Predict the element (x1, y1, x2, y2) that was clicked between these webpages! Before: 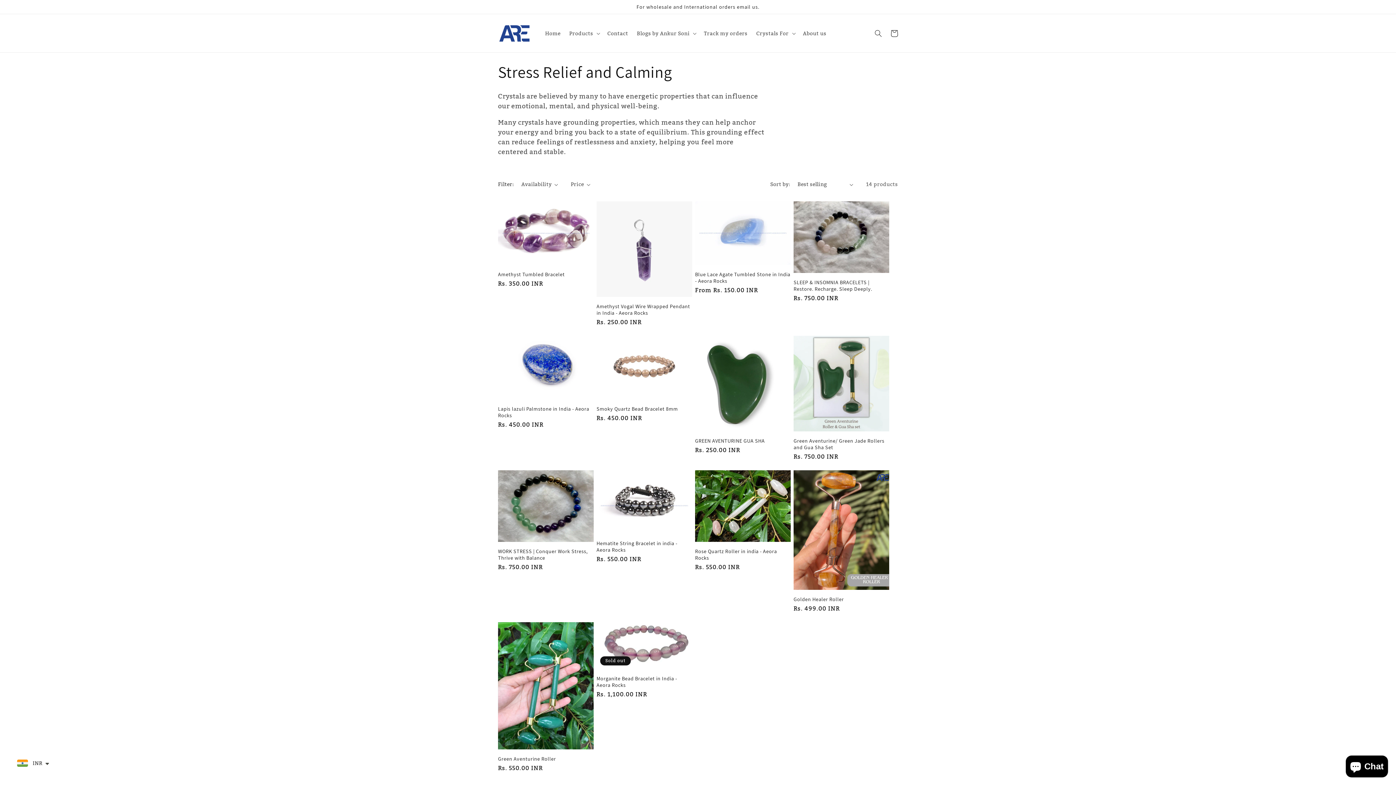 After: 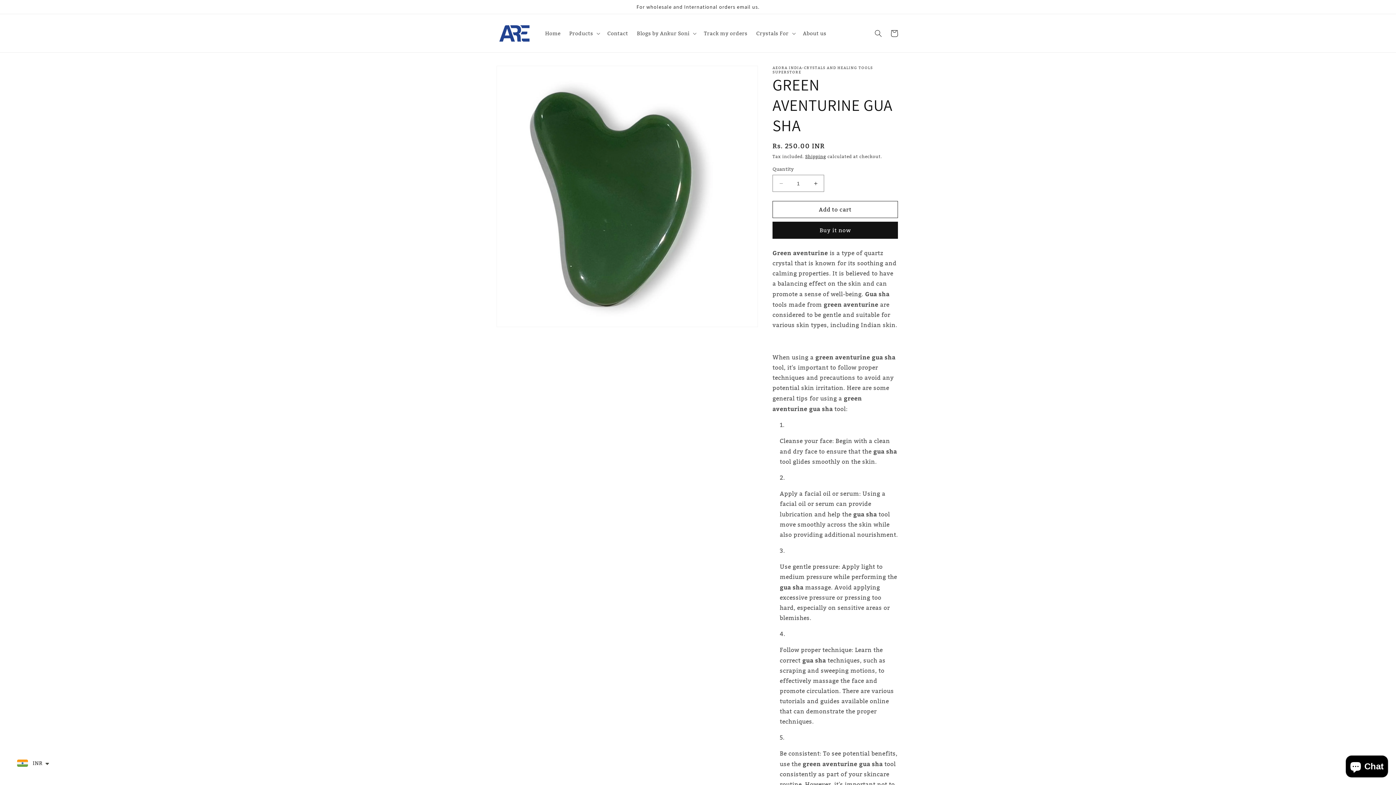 Action: bbox: (695, 437, 790, 444) label: GREEN AVENTURINE GUA SHA